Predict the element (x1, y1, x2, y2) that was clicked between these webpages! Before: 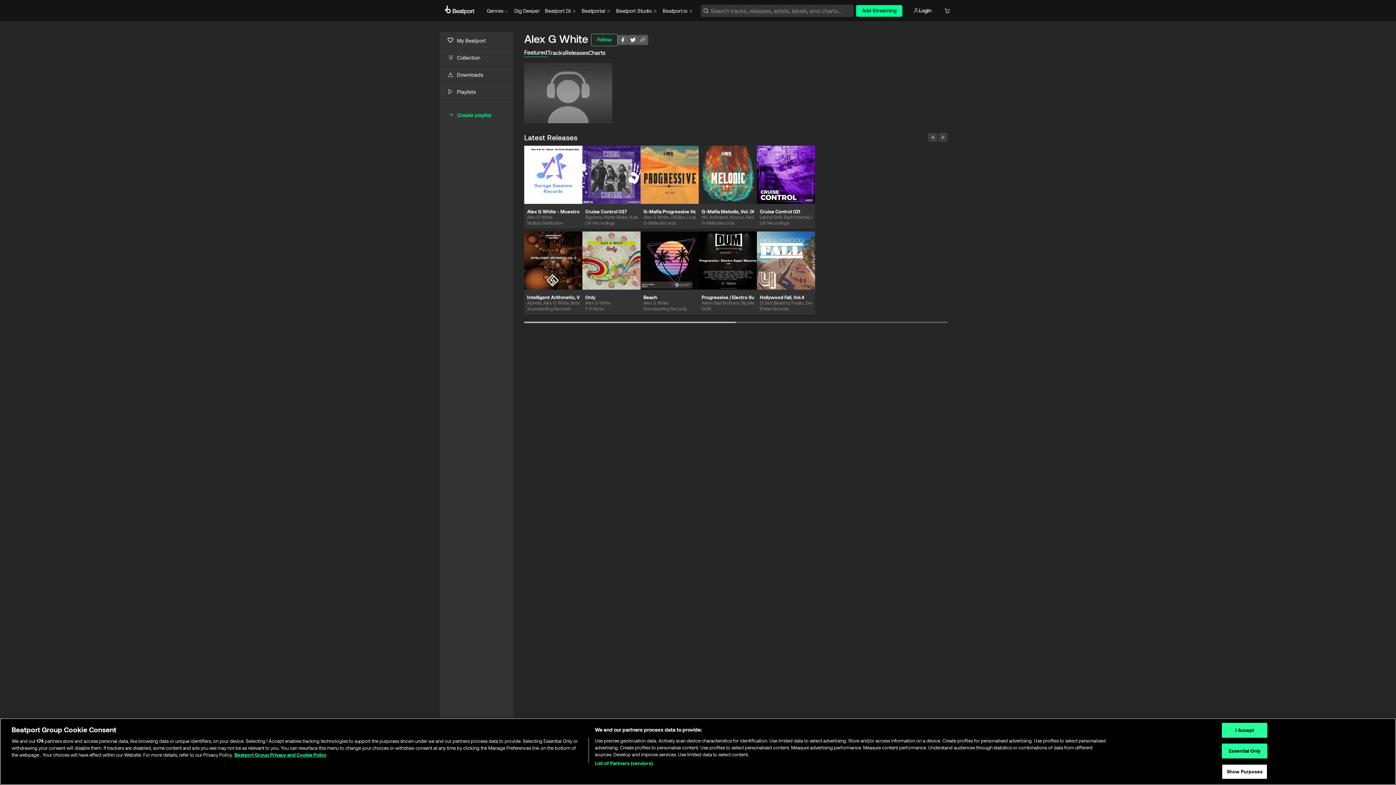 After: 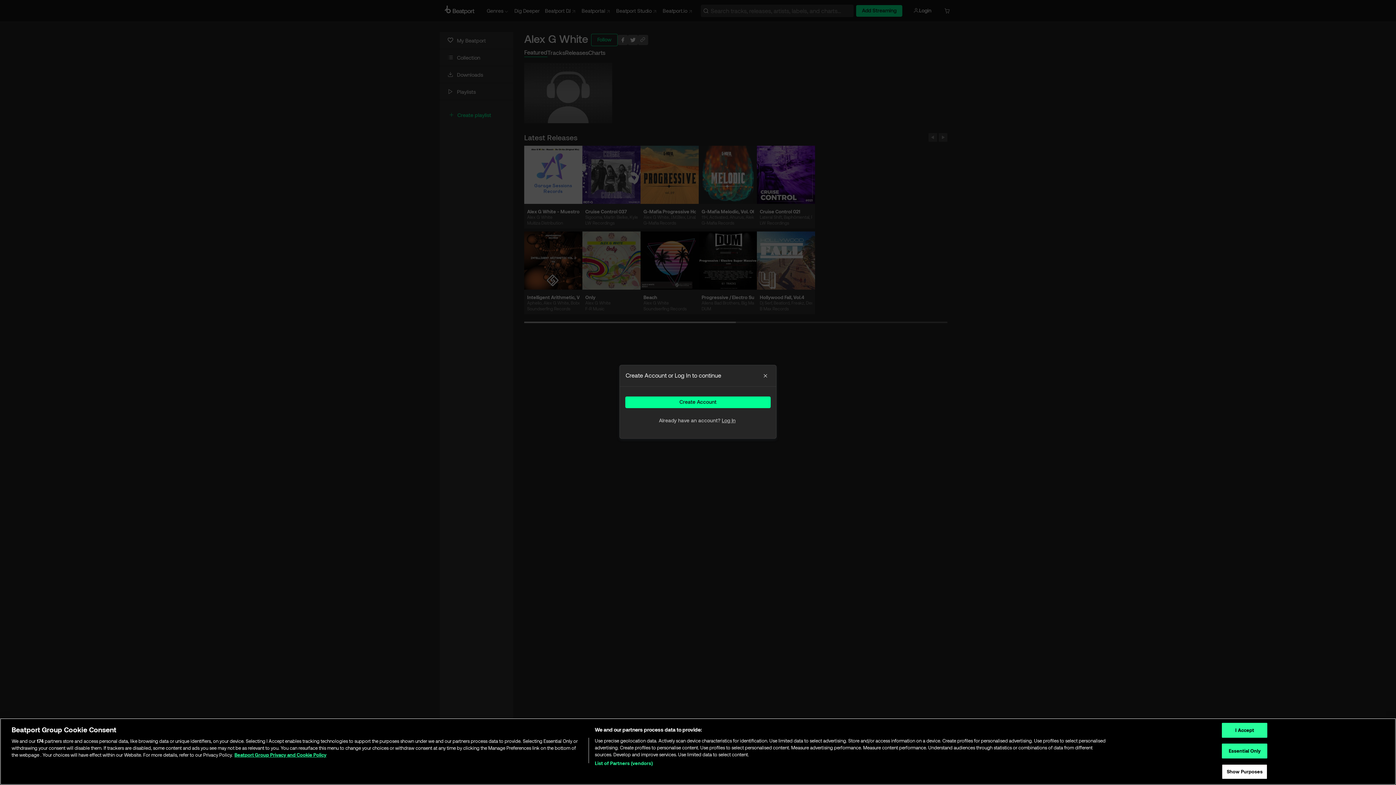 Action: label: Collection bbox: (440, 49, 513, 66)